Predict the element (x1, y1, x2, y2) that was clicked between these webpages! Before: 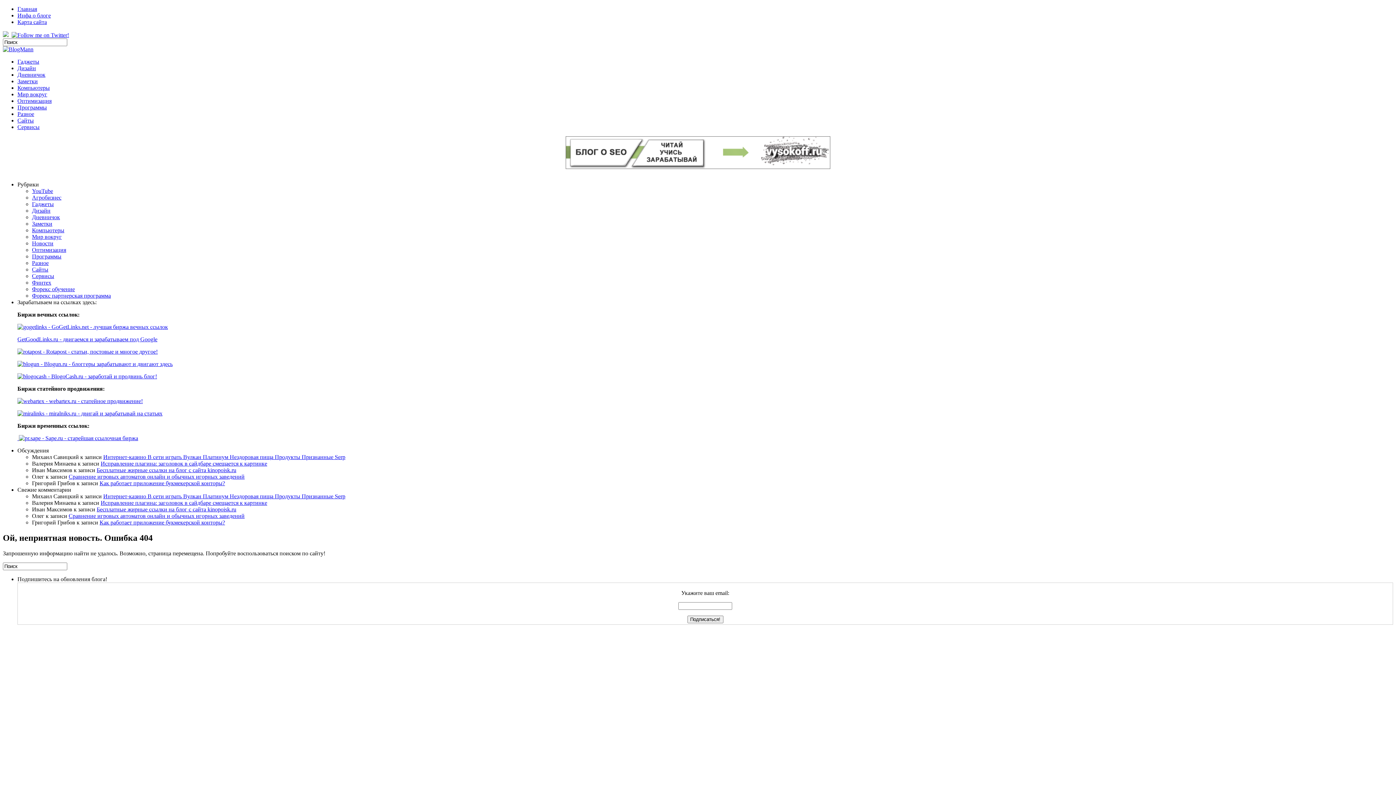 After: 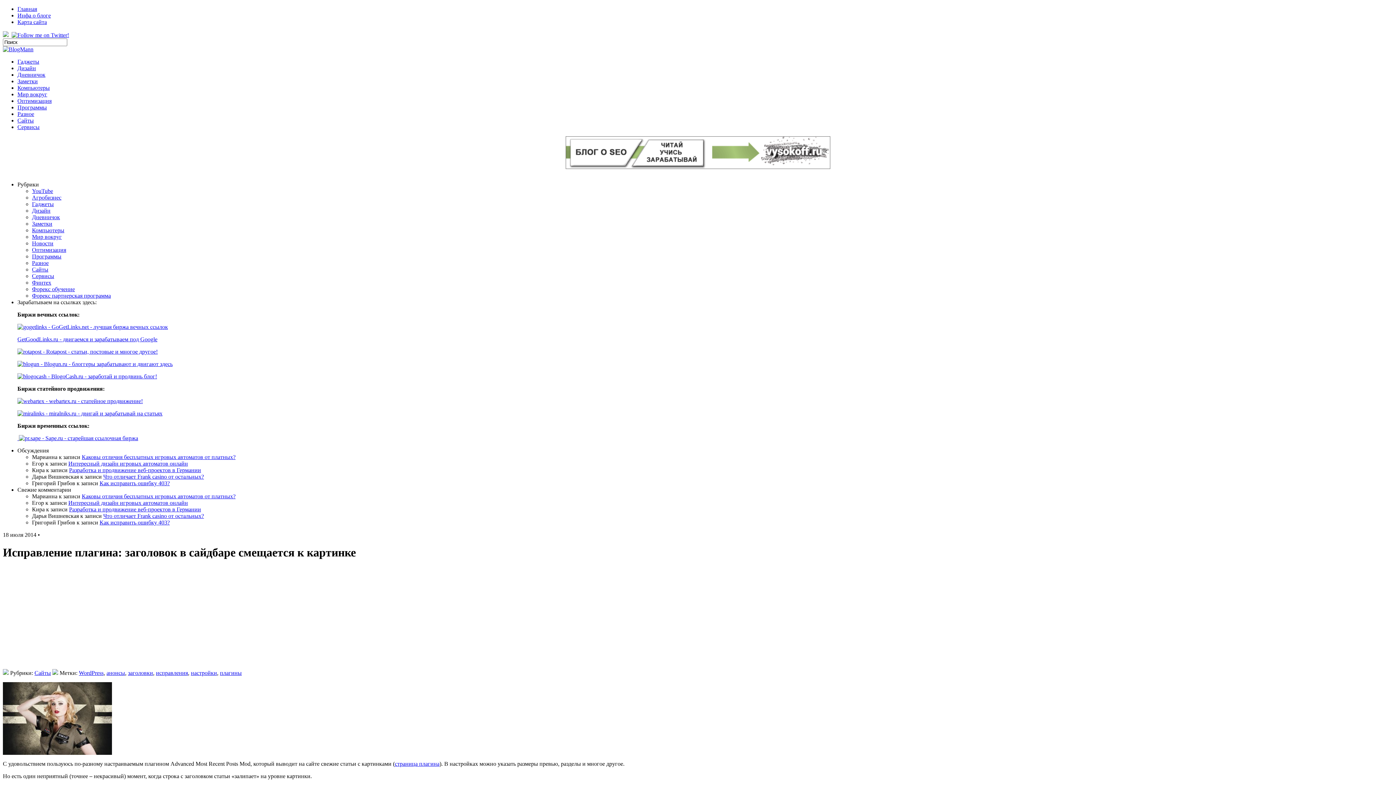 Action: label: Исправление плагина: заголовок в сайдбаре смещается к картинке bbox: (100, 460, 267, 466)